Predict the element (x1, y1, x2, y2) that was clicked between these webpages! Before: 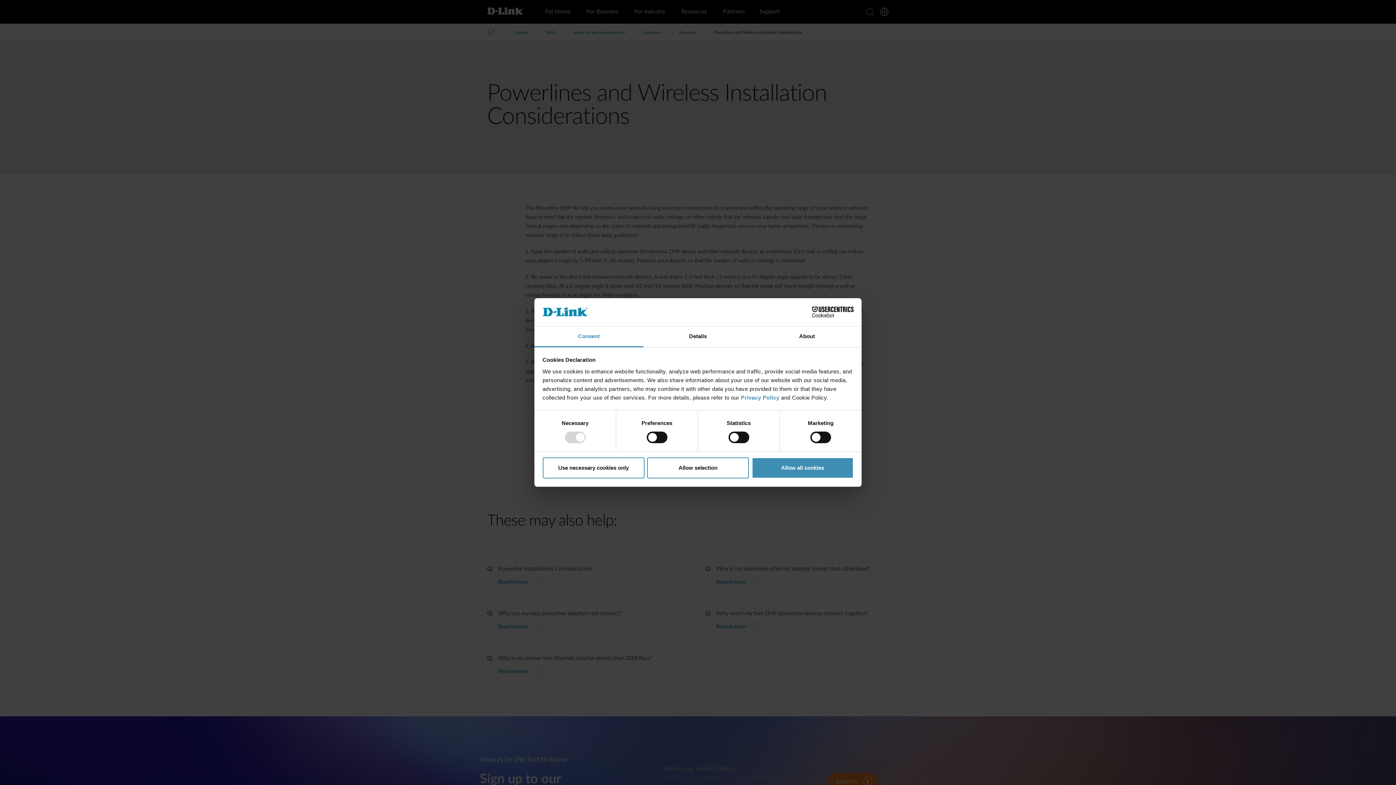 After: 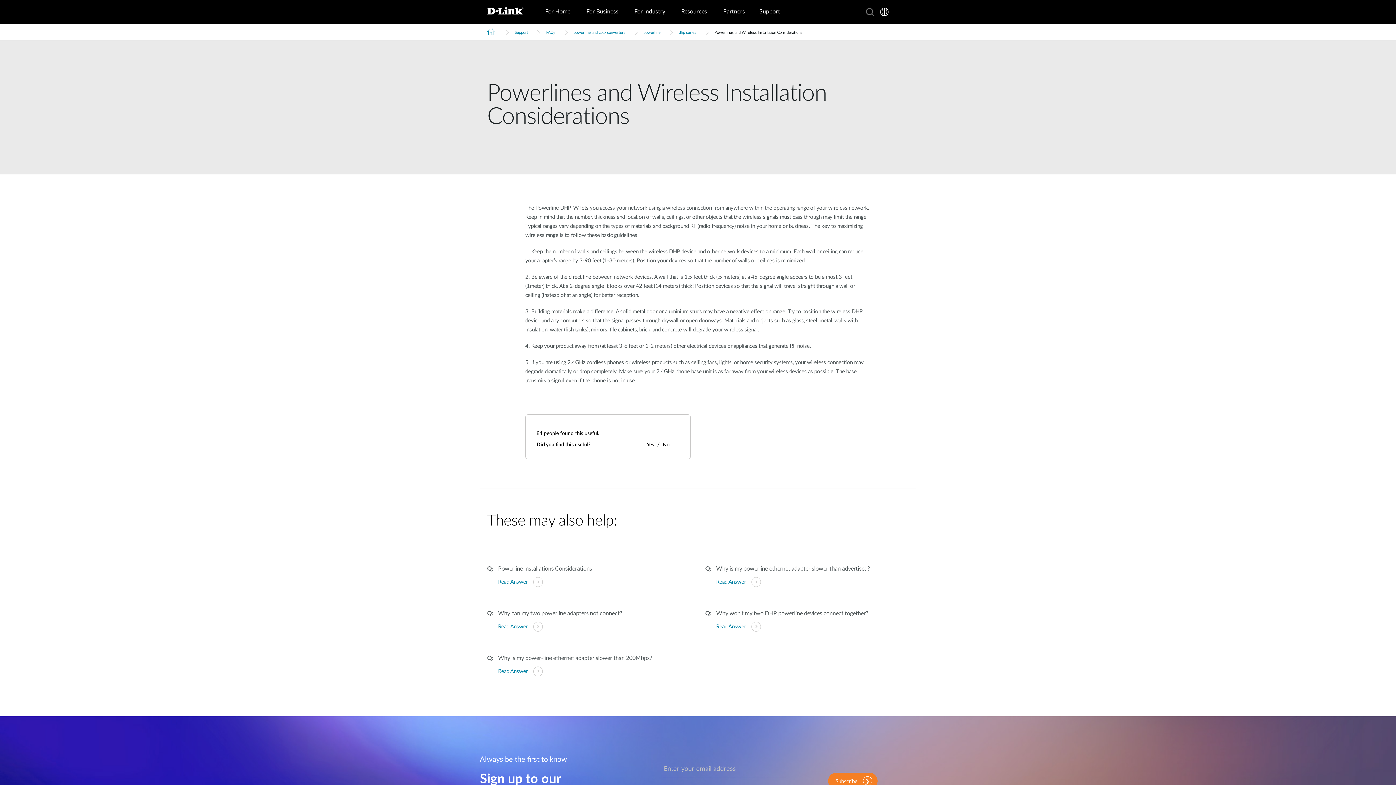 Action: bbox: (751, 457, 853, 478) label: Allow all cookies